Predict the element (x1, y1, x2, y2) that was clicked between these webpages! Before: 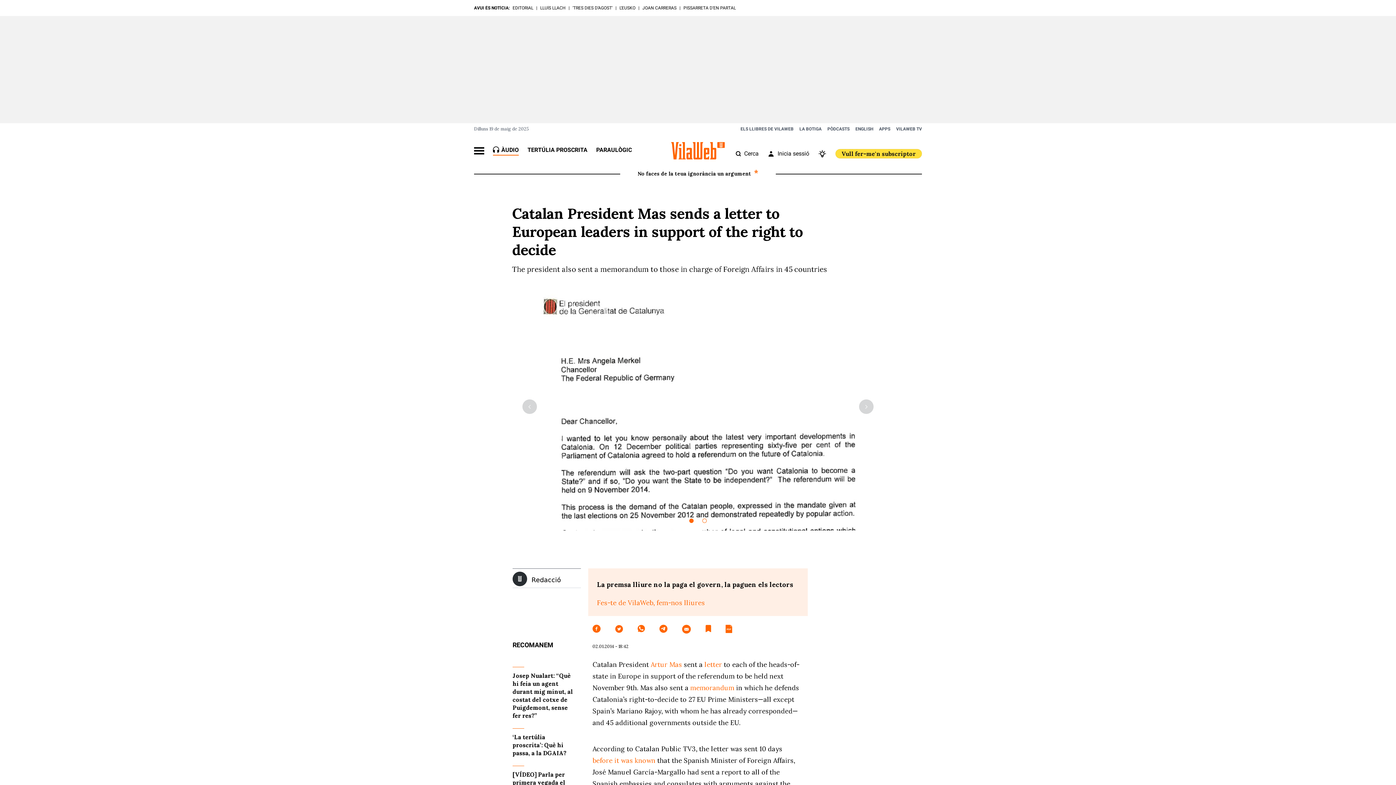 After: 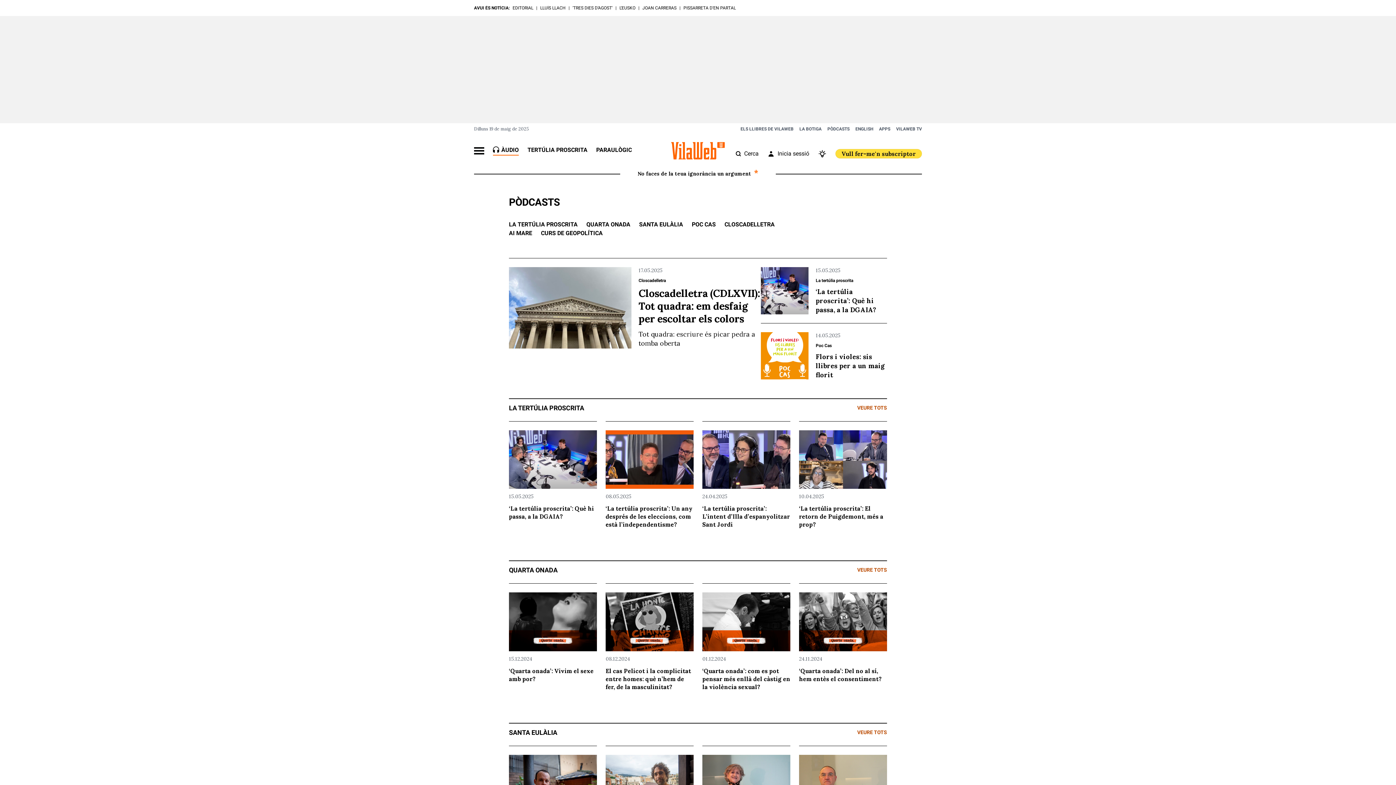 Action: bbox: (827, 126, 849, 131) label: PÒDCASTS